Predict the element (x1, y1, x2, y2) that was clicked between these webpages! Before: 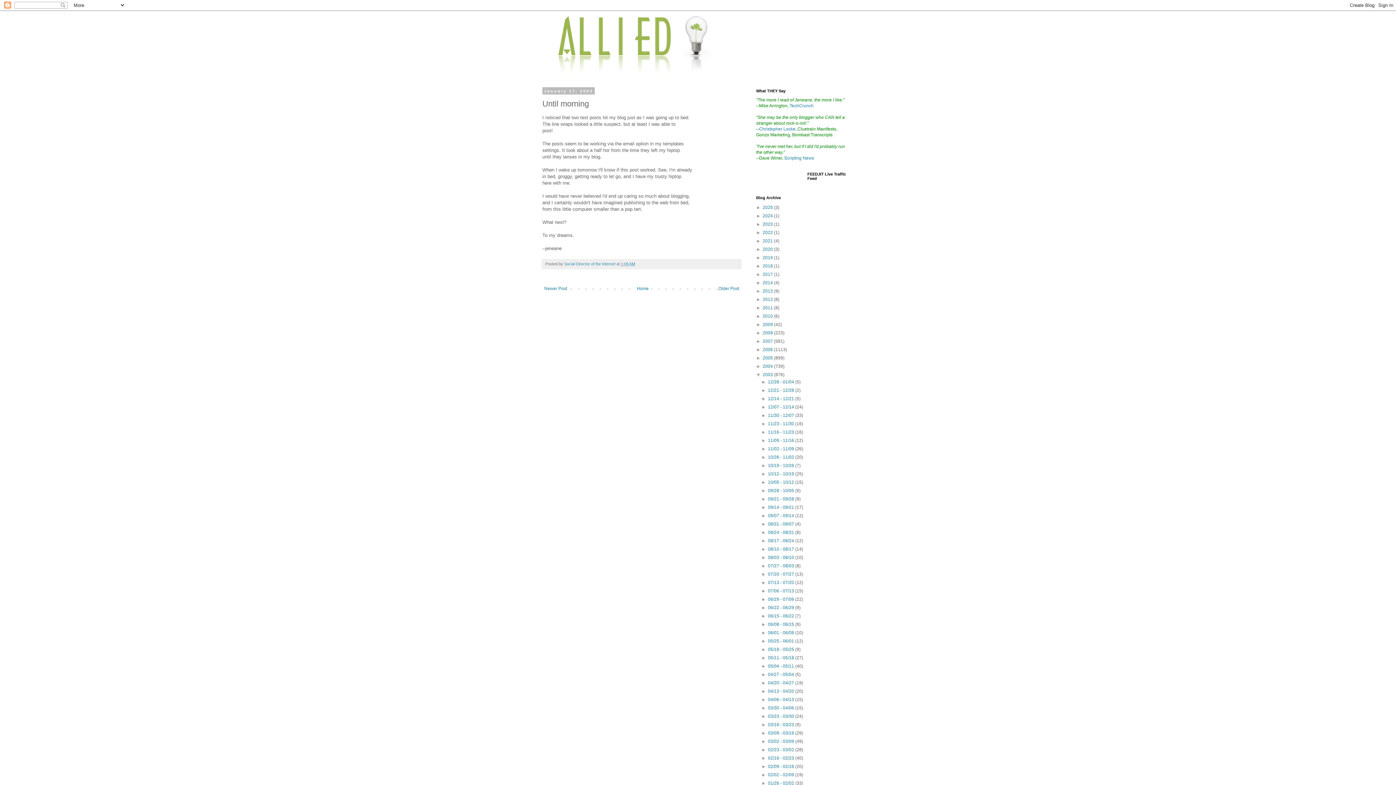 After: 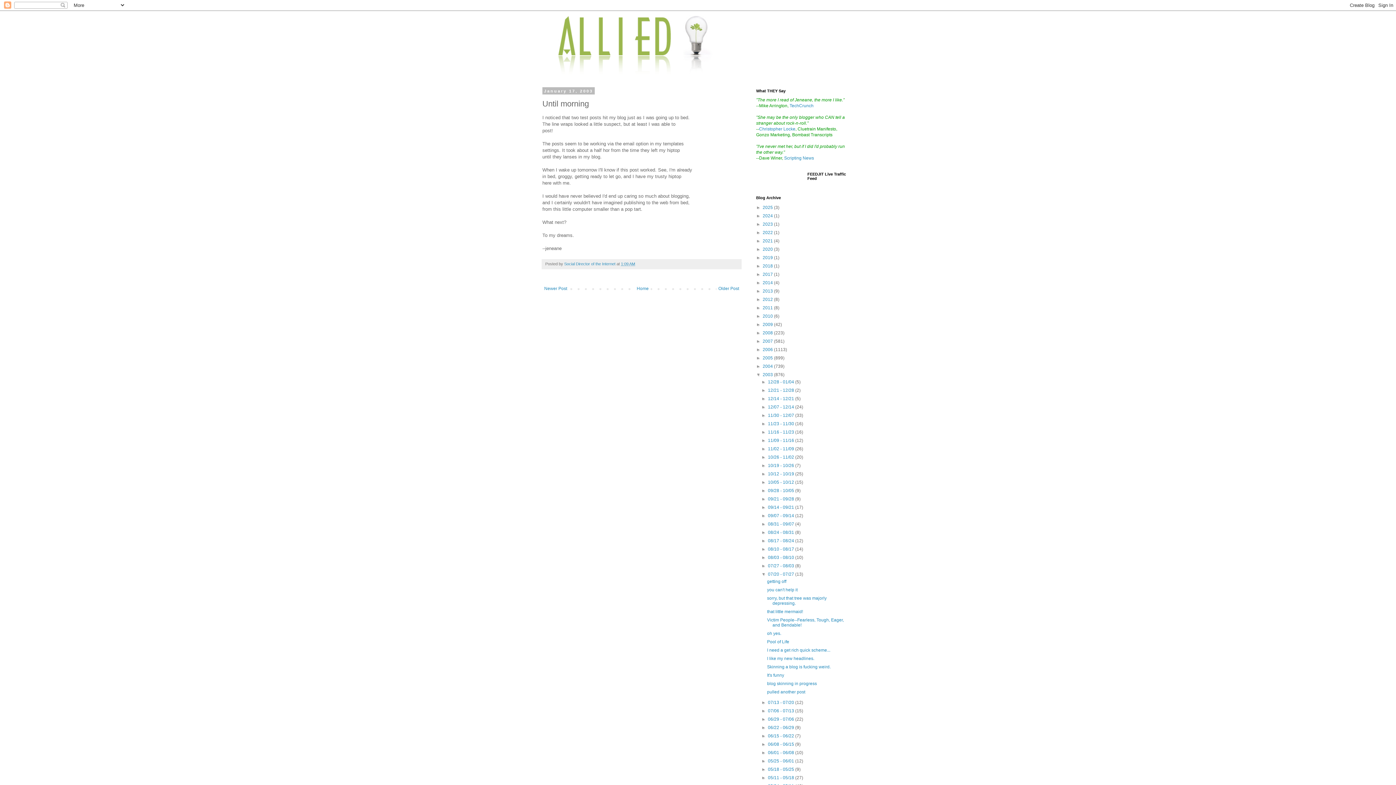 Action: label: ►   bbox: (761, 572, 768, 577)